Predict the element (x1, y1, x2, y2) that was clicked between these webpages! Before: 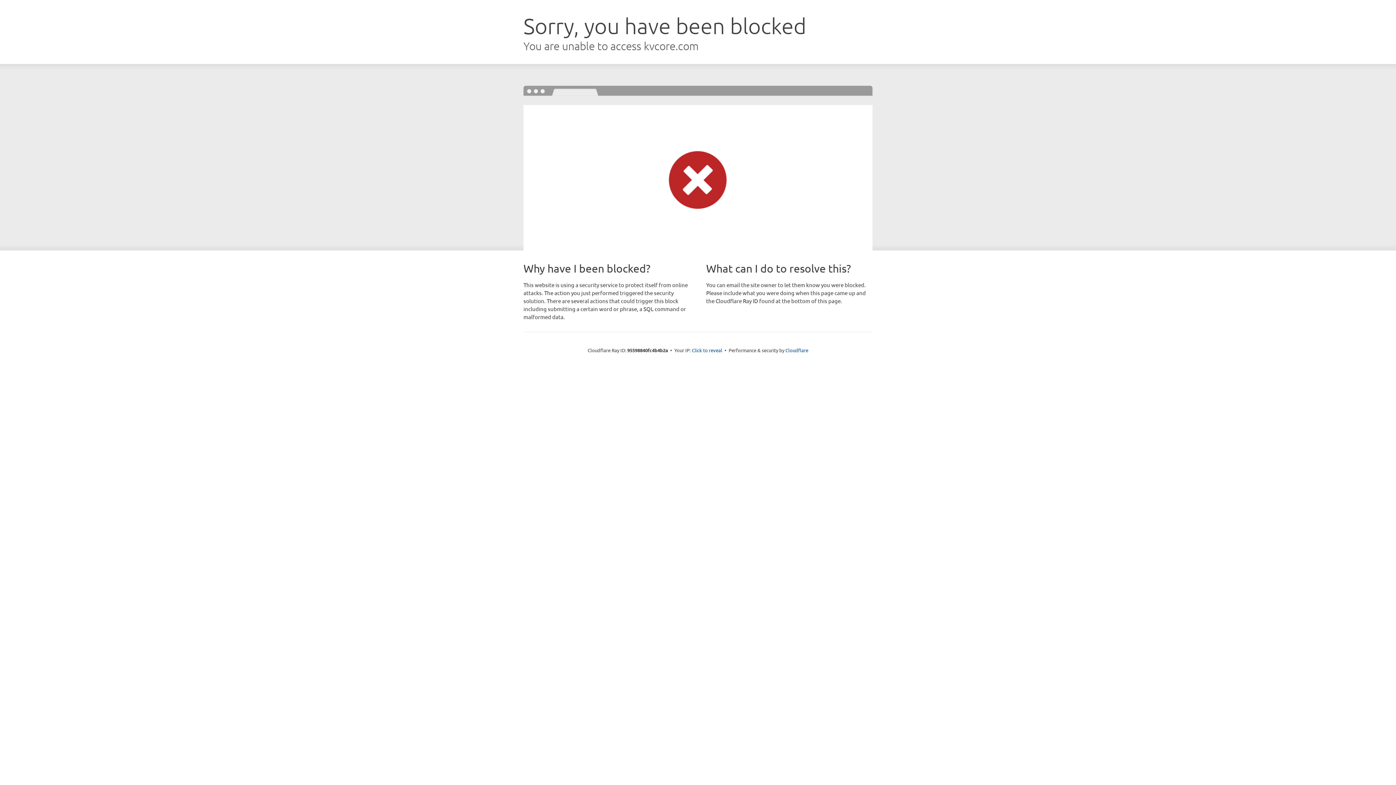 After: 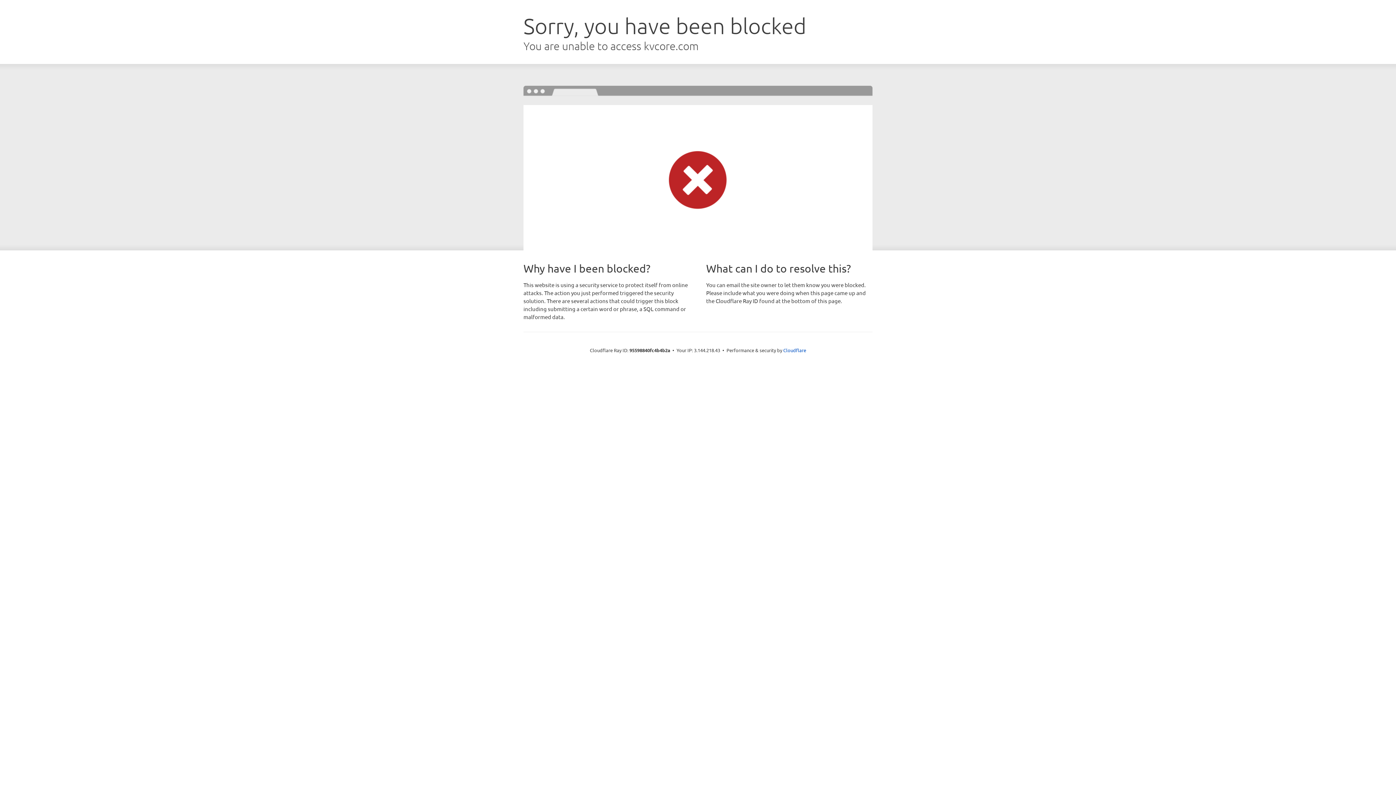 Action: bbox: (692, 346, 722, 353) label: Click to reveal